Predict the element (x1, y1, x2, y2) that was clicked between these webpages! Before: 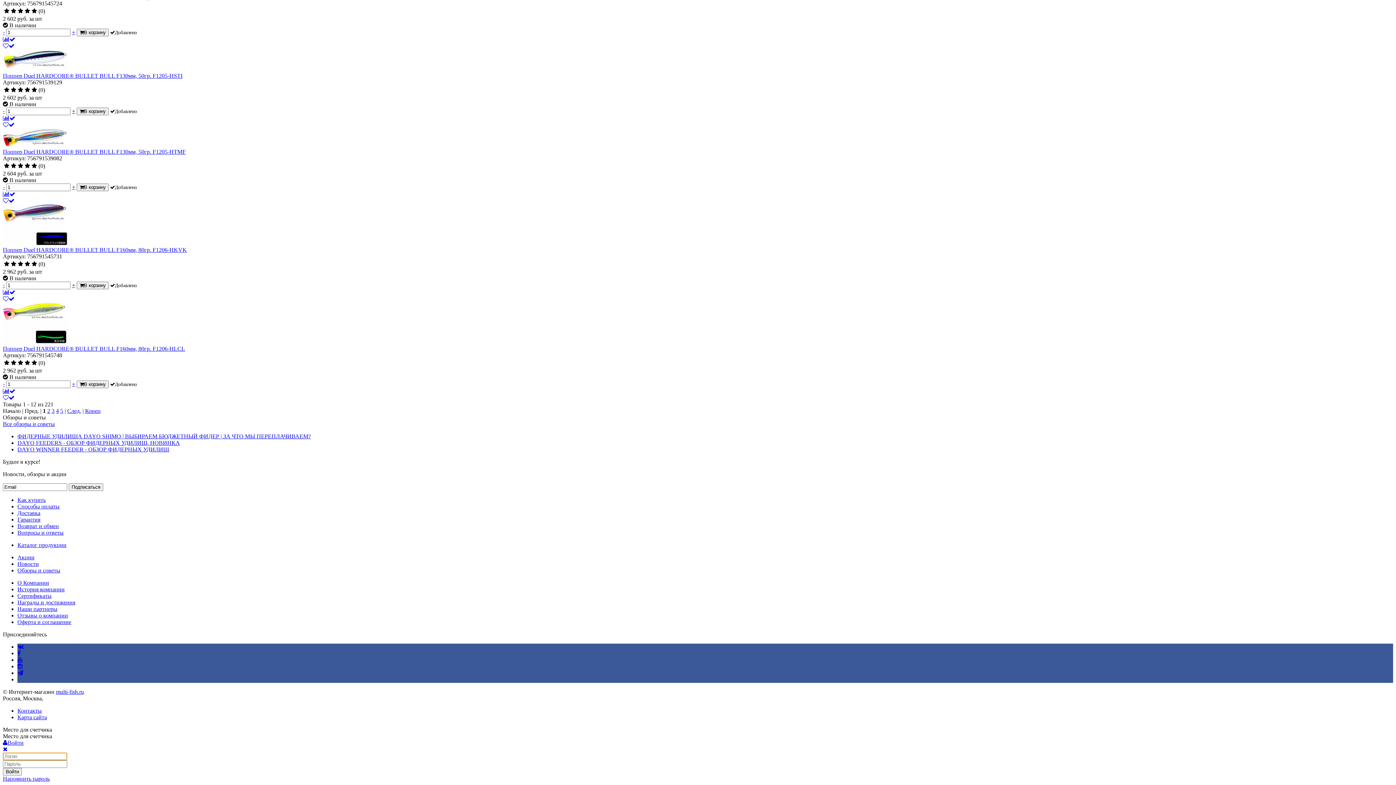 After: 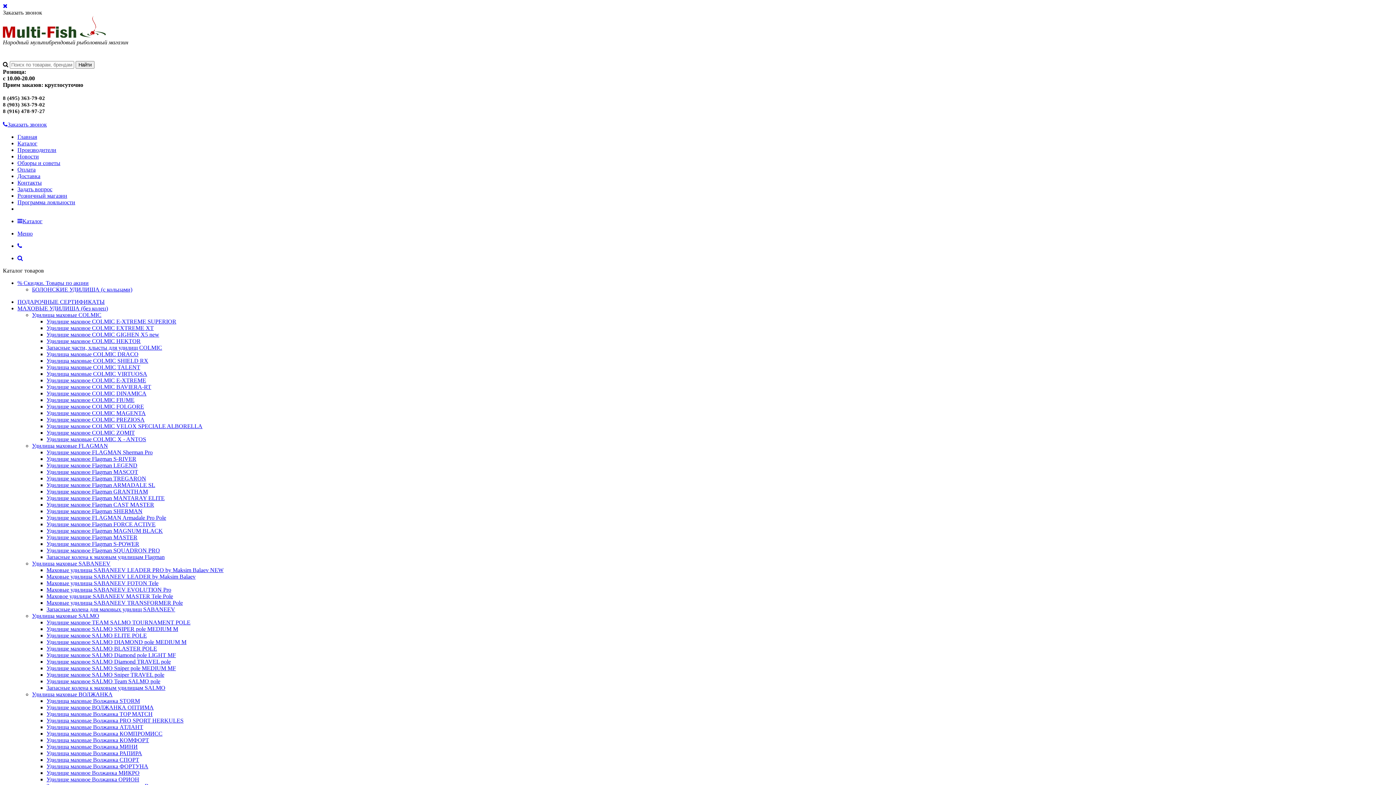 Action: label: Сертификаты bbox: (17, 593, 51, 599)